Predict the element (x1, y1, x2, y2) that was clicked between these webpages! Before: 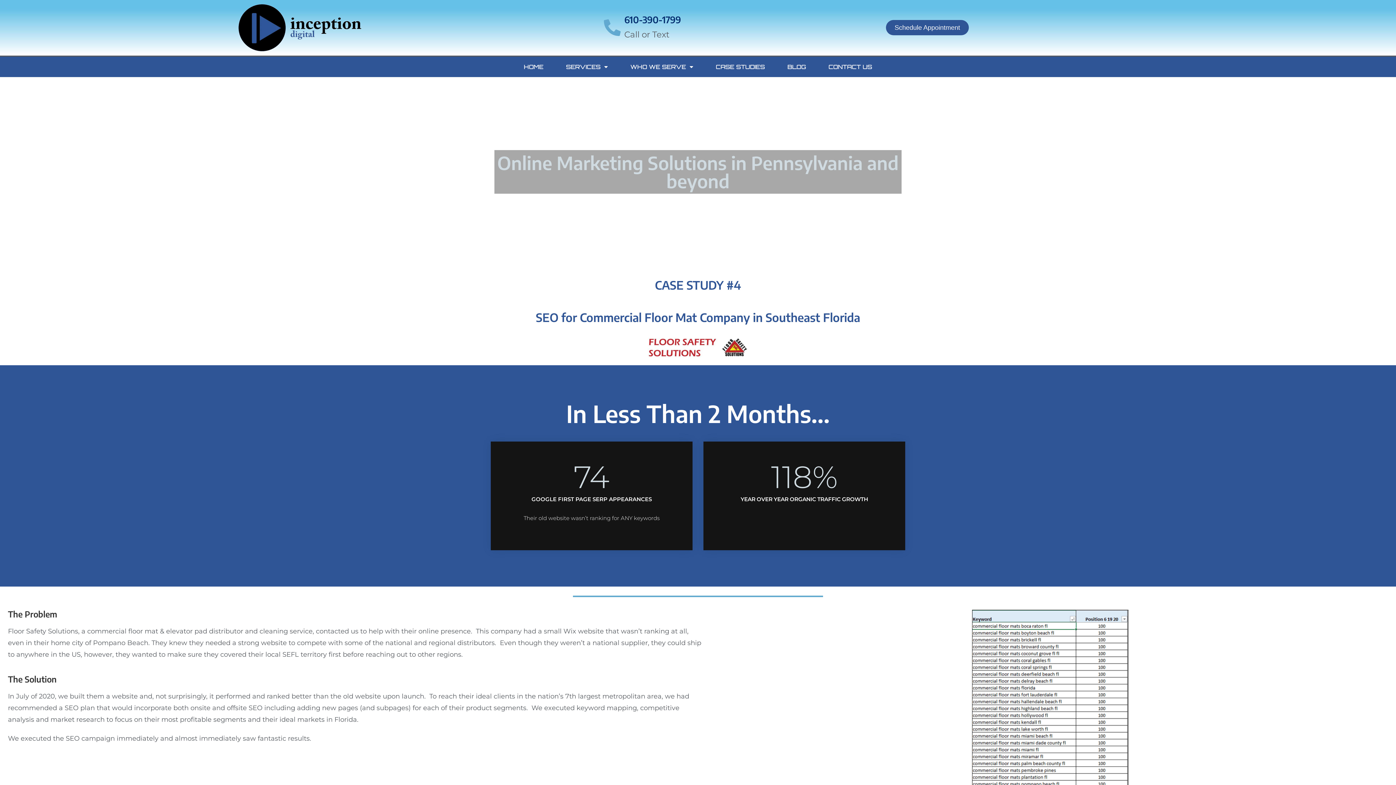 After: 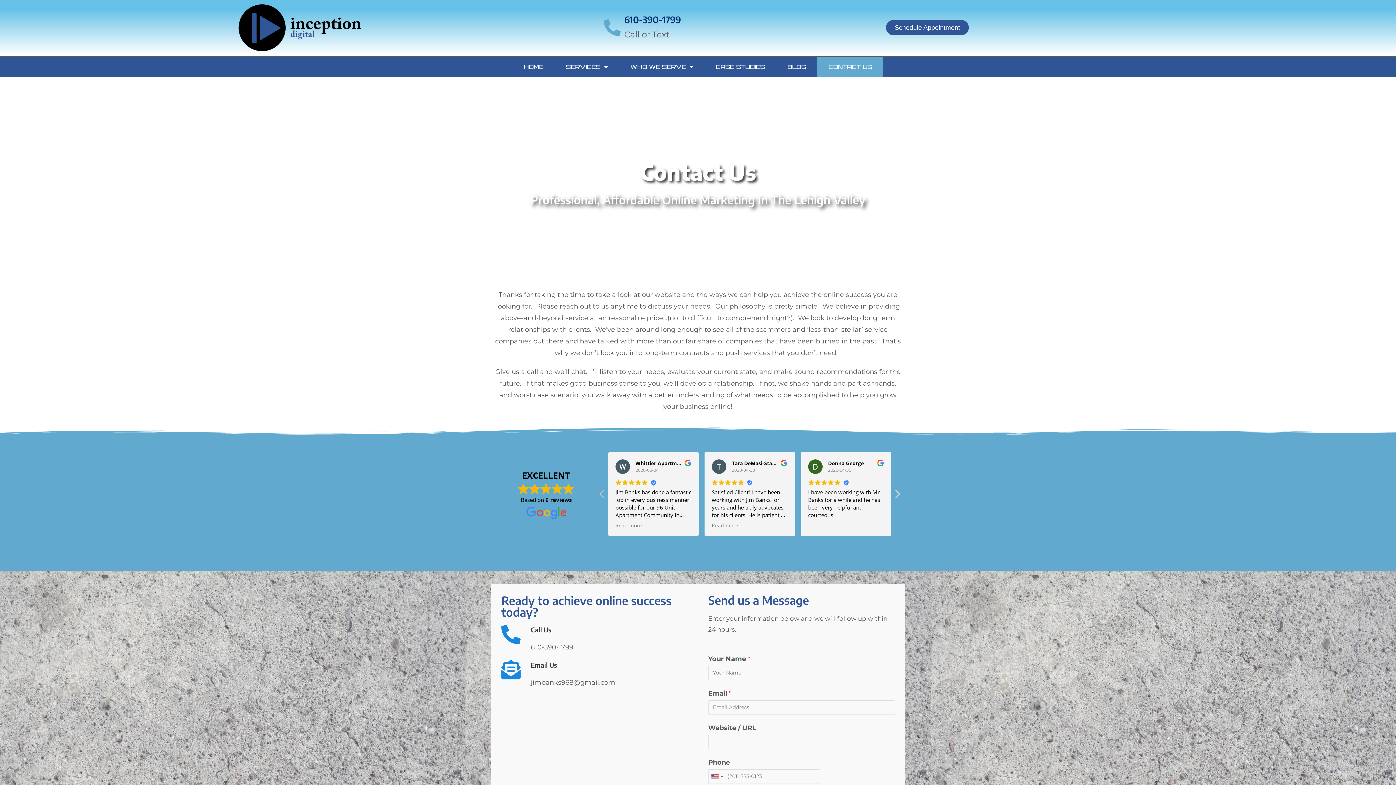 Action: label: CONTACT US bbox: (817, 56, 883, 76)